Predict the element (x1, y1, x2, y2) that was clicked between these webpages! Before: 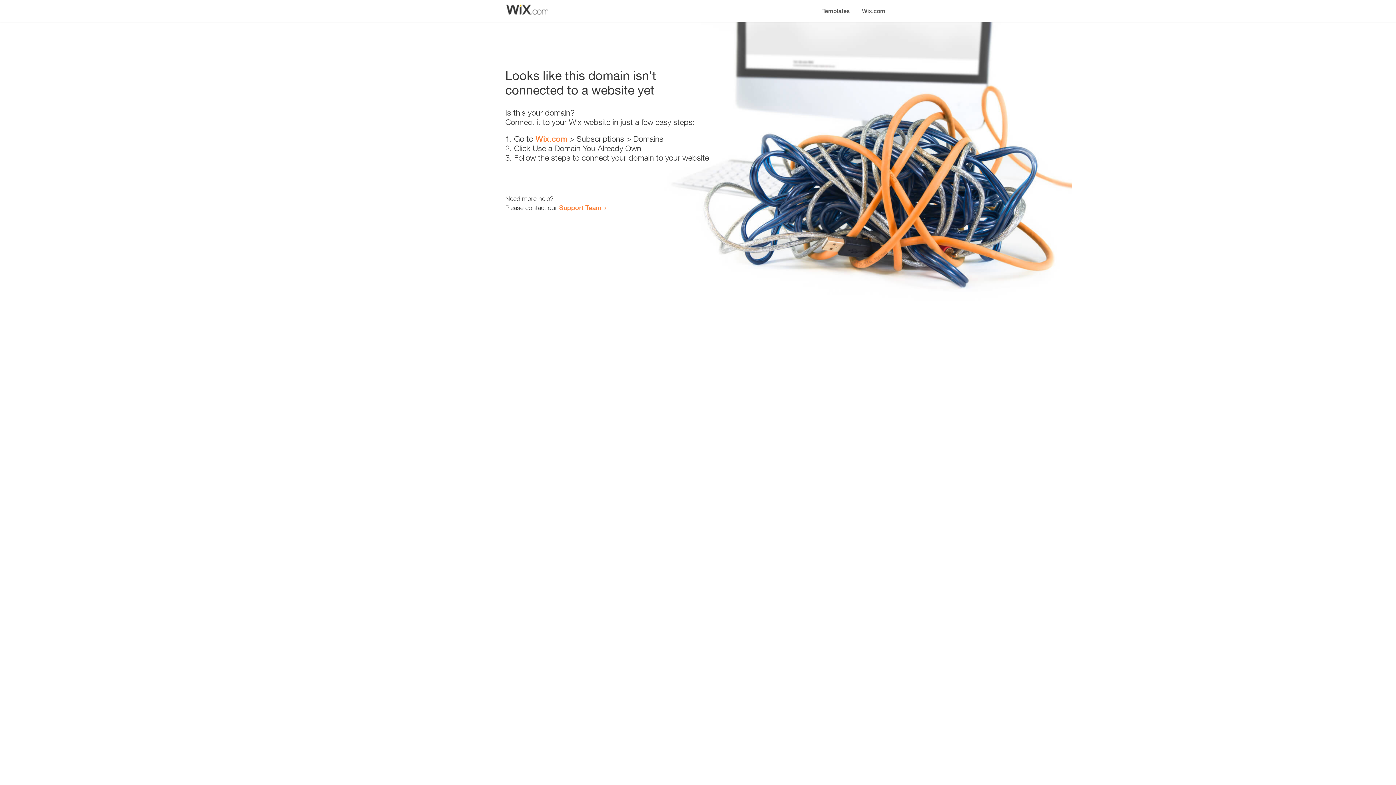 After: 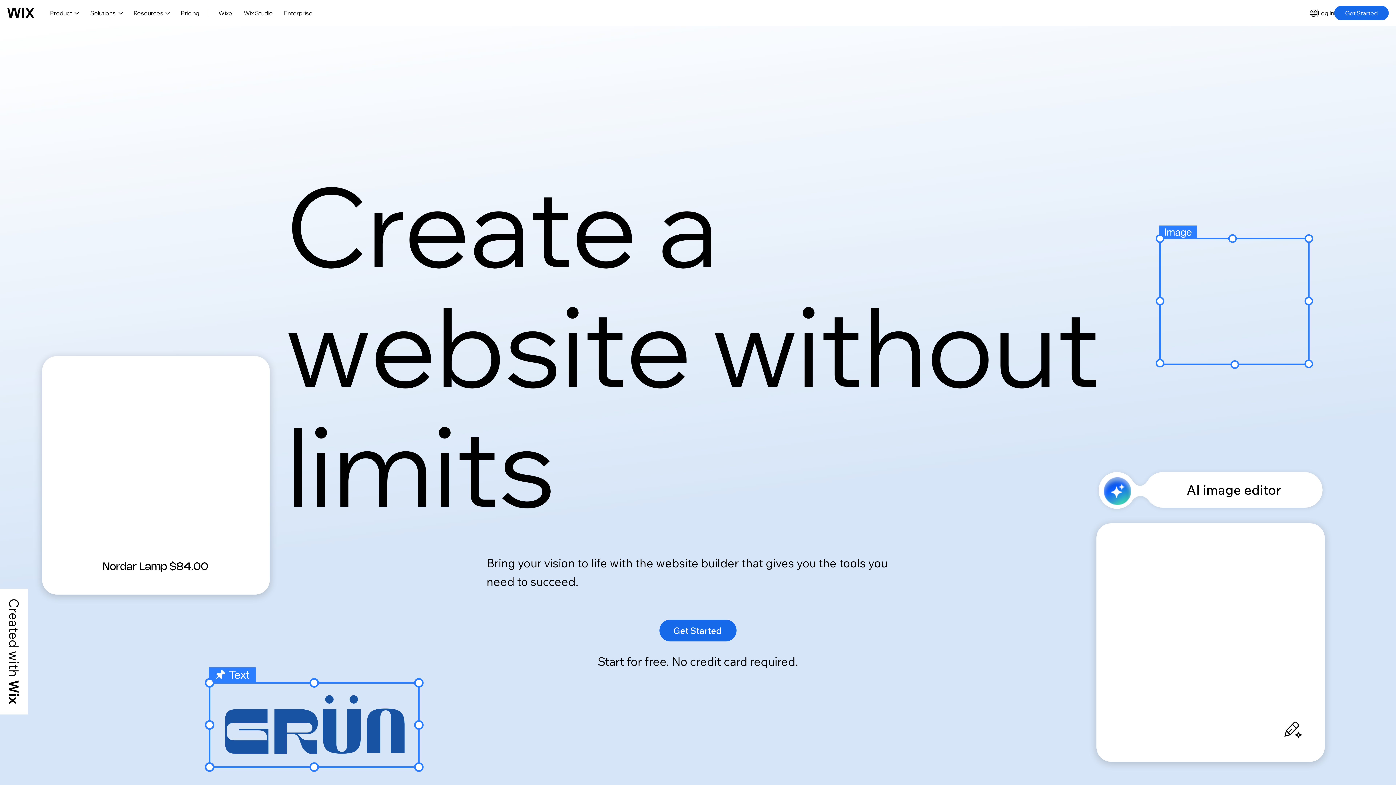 Action: bbox: (856, 0, 890, 14) label: Wix.com